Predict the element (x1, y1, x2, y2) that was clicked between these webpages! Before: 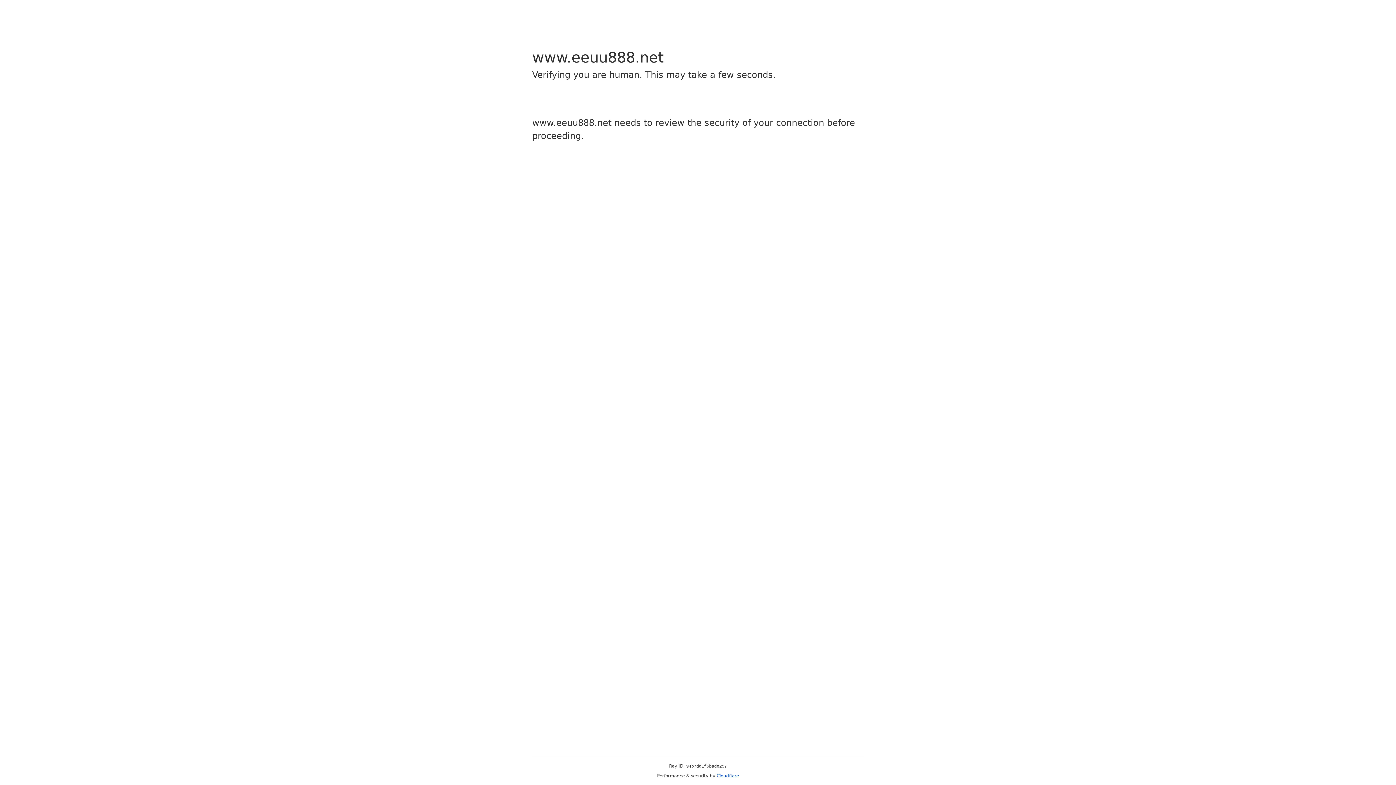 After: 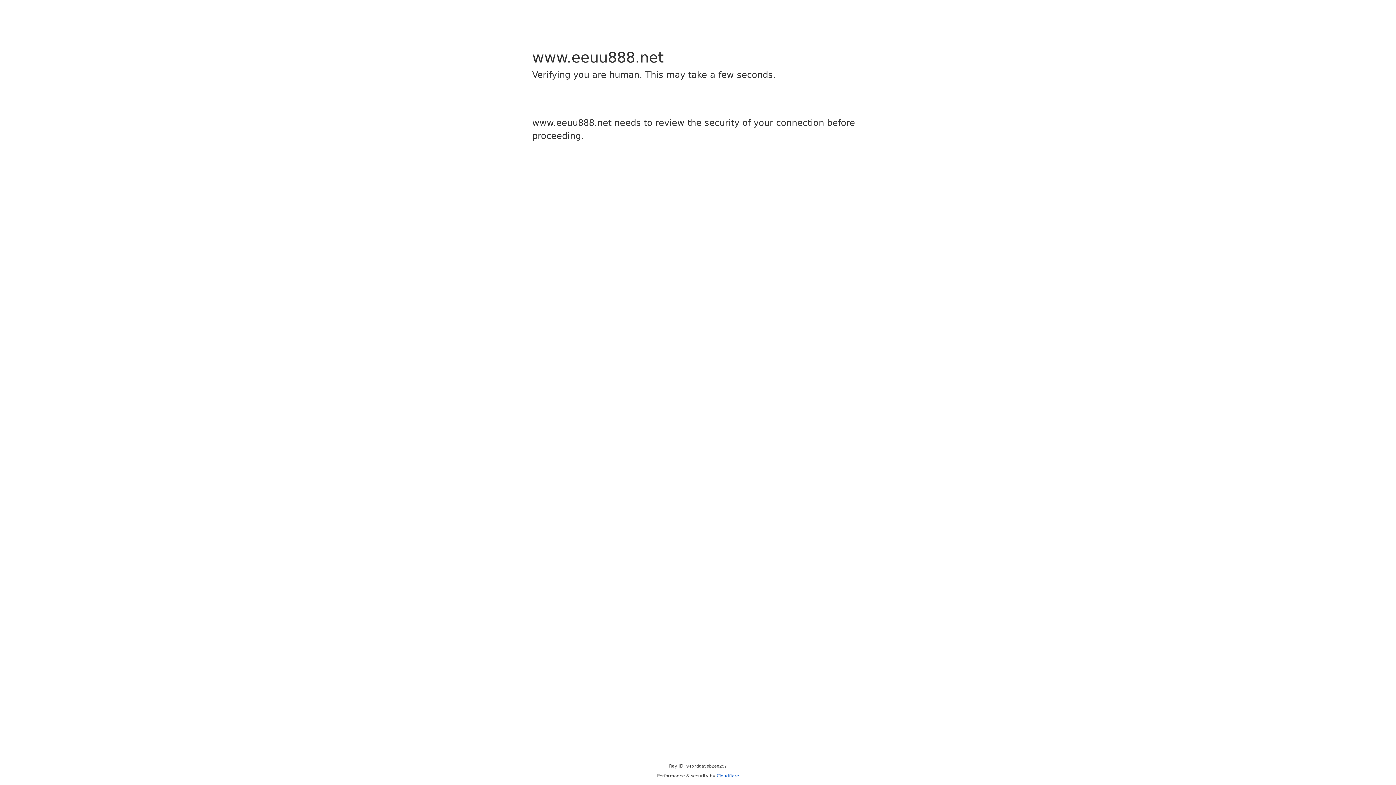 Action: bbox: (716, 773, 739, 778) label: Cloudflare